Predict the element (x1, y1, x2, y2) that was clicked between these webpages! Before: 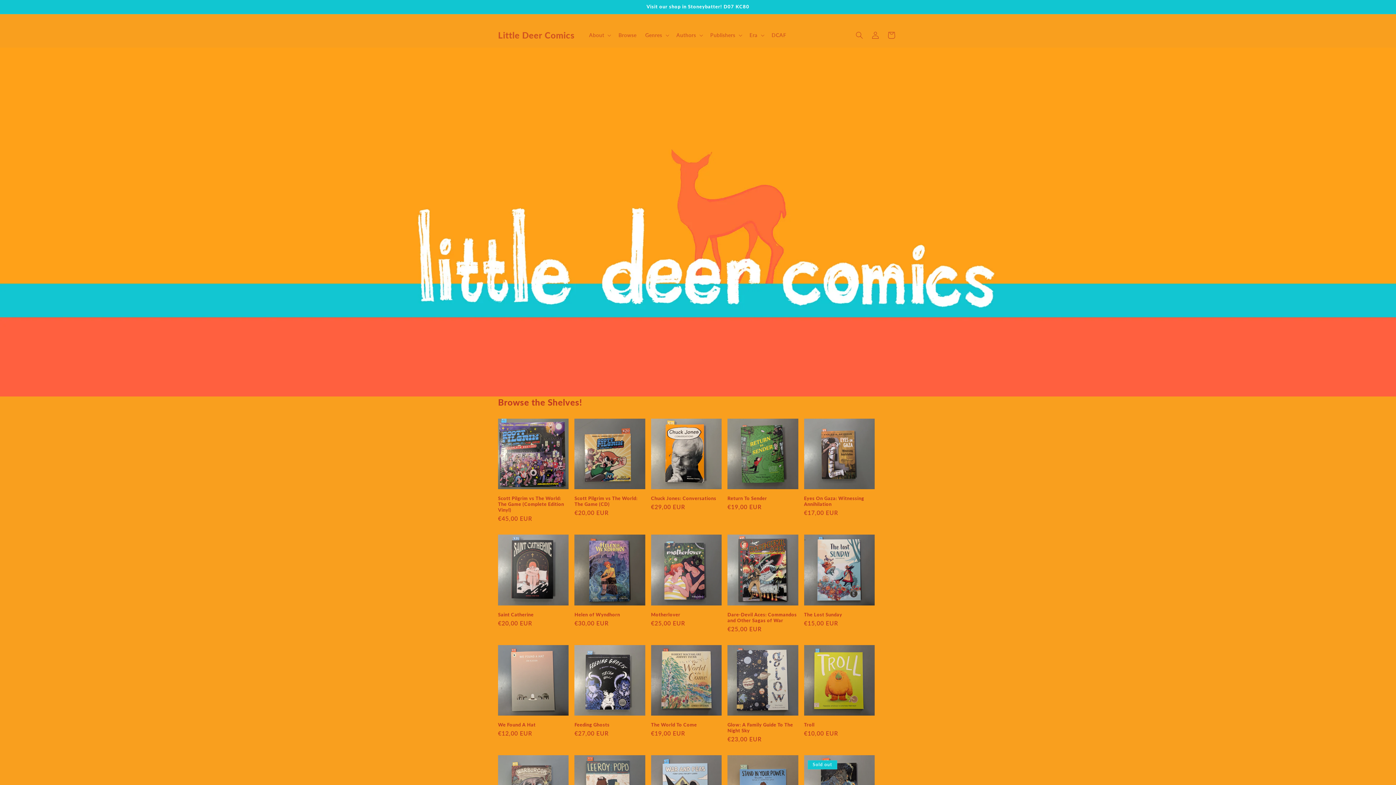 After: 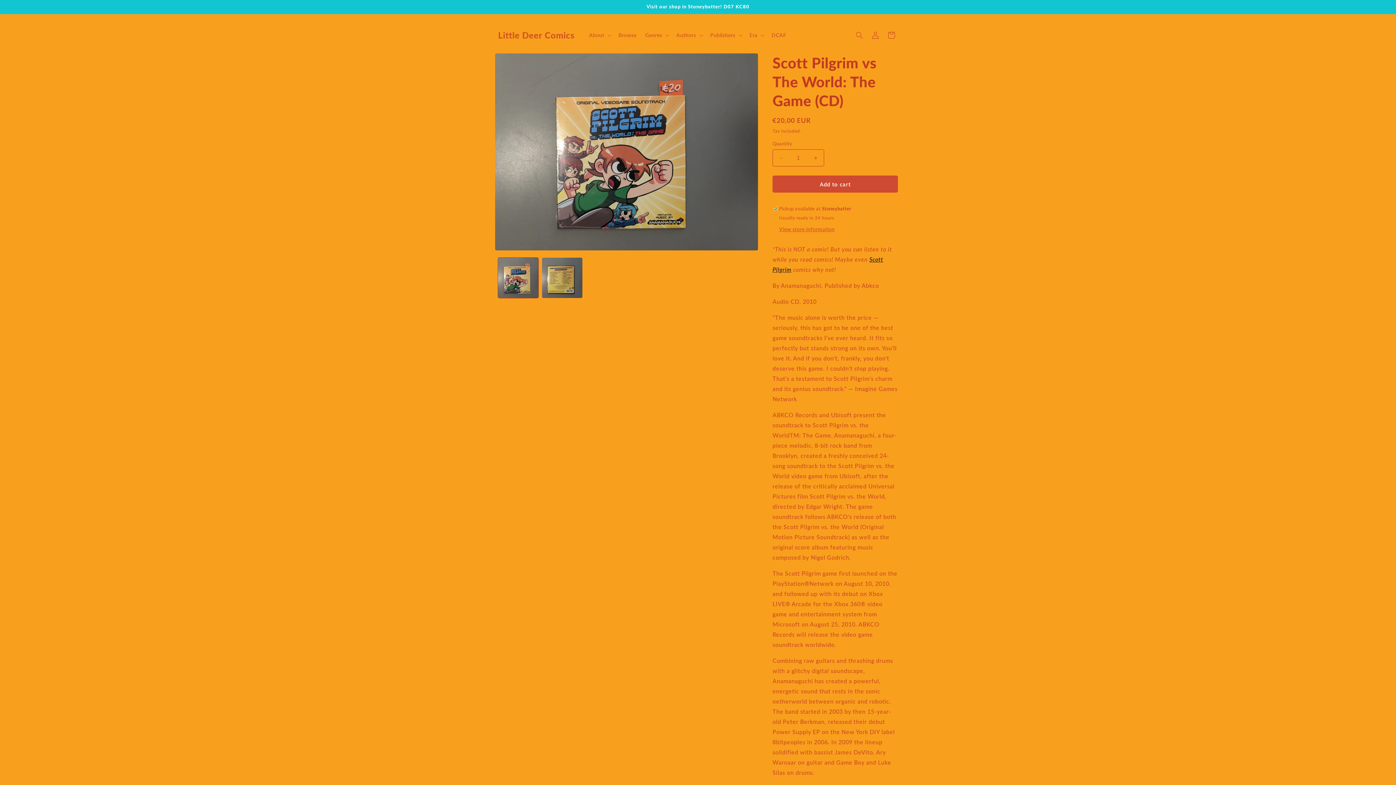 Action: bbox: (574, 495, 645, 507) label: Scott Pilgrim vs The World: The Game (CD)